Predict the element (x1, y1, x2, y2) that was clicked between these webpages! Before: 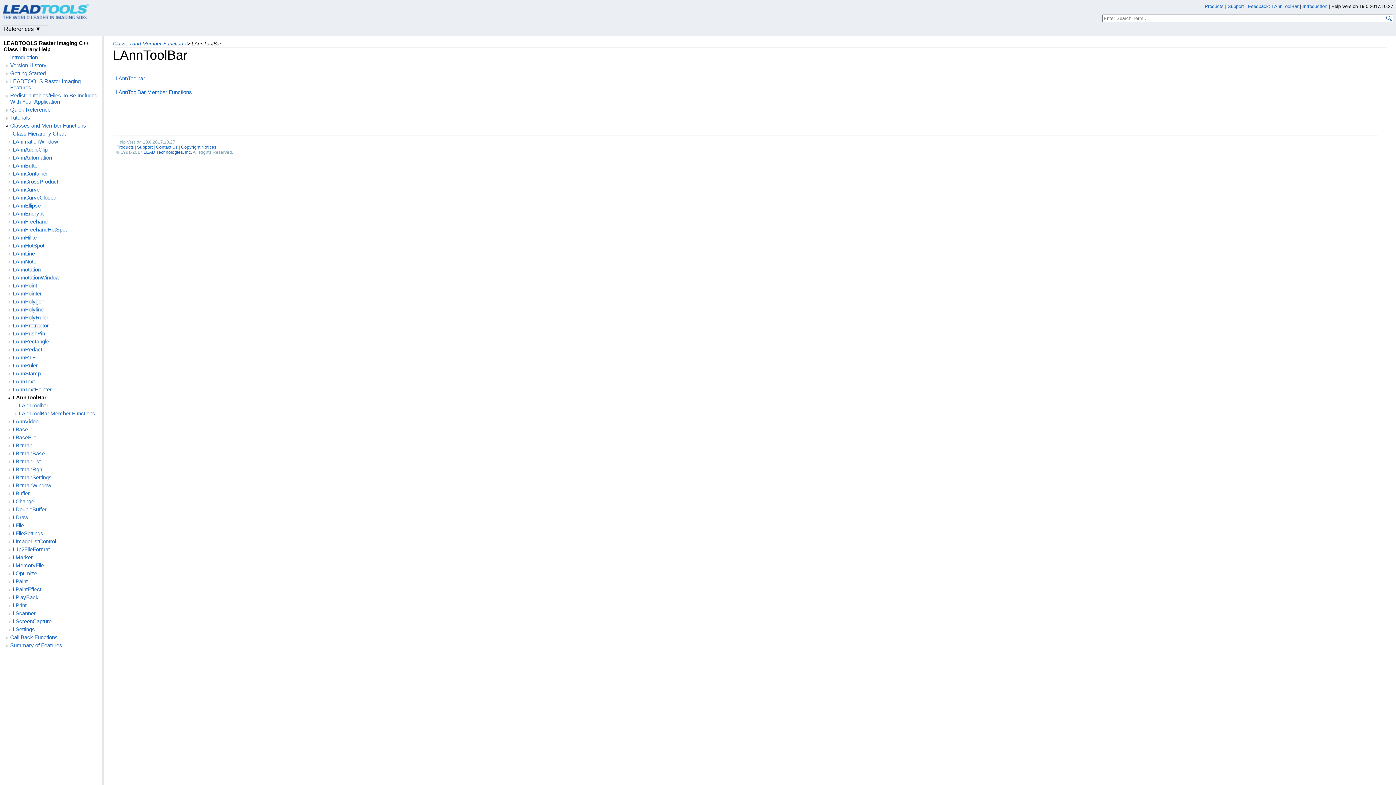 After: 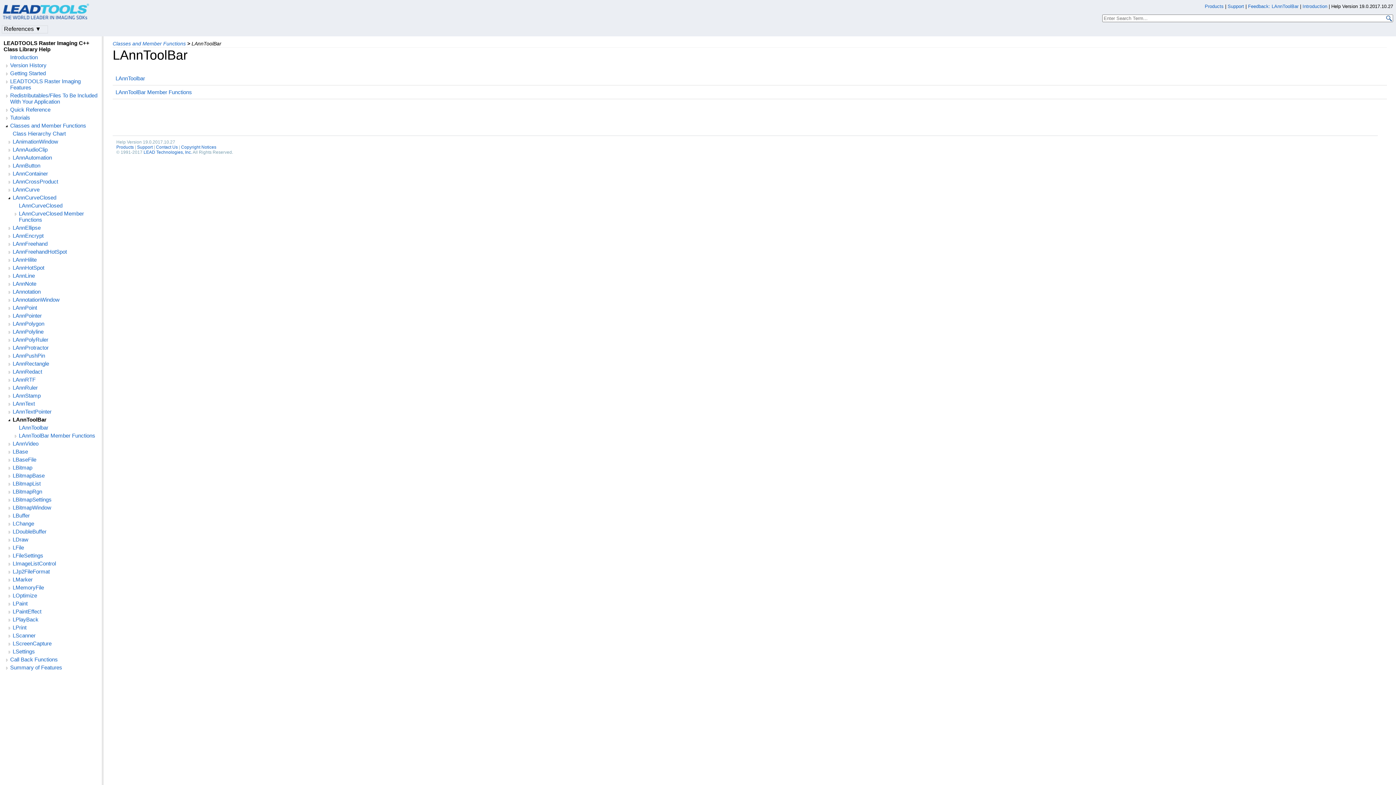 Action: bbox: (6, 194, 12, 201)